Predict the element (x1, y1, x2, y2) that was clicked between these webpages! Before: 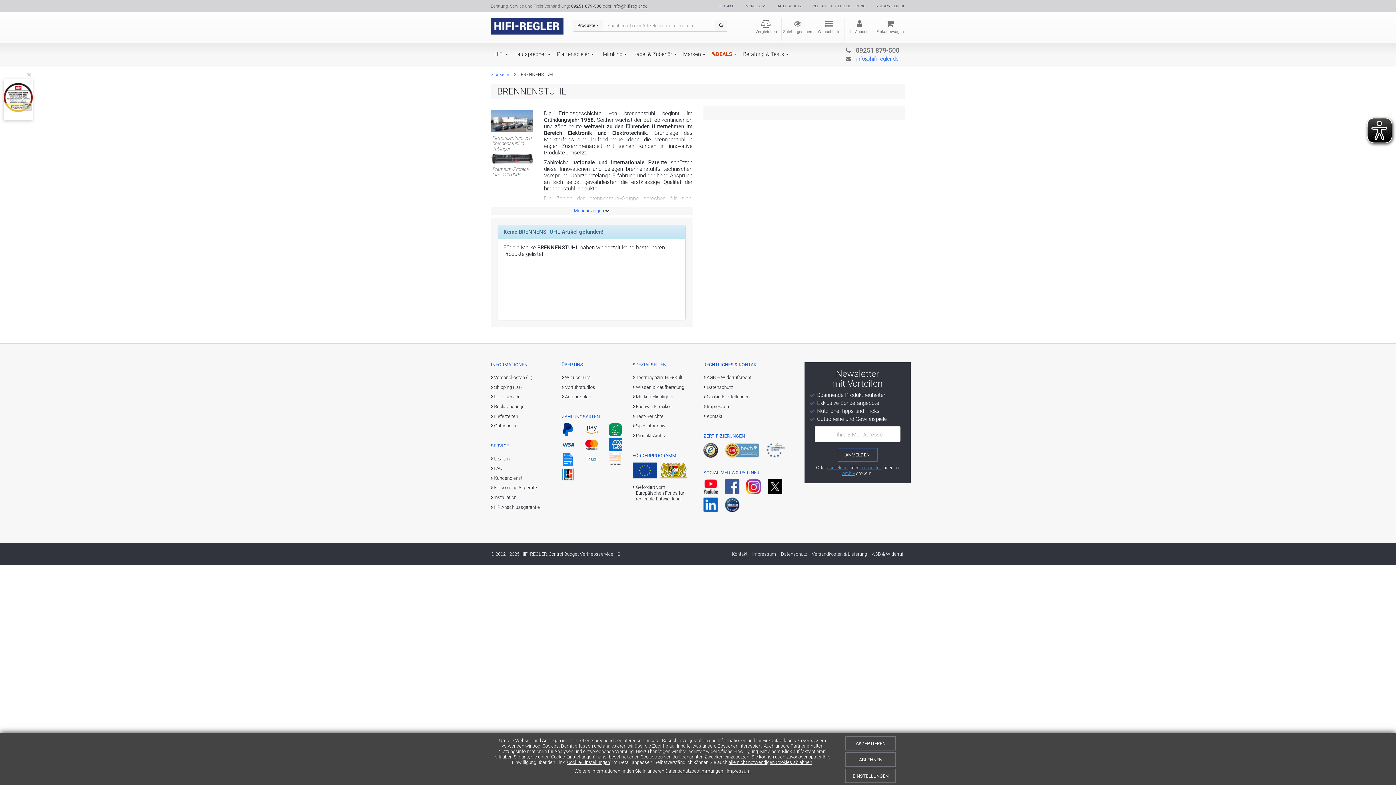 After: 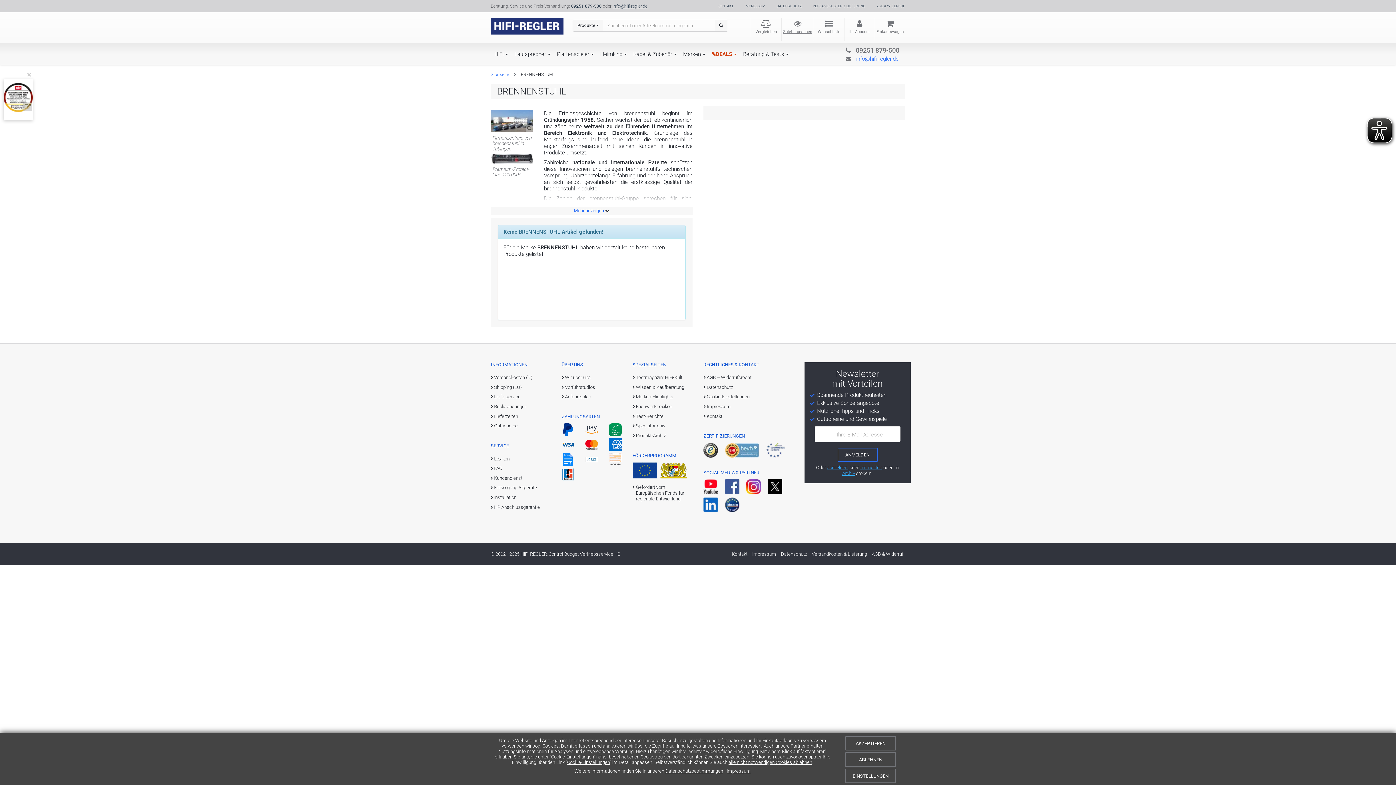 Action: label: Zuletzt gesehen bbox: (781, 17, 813, 36)